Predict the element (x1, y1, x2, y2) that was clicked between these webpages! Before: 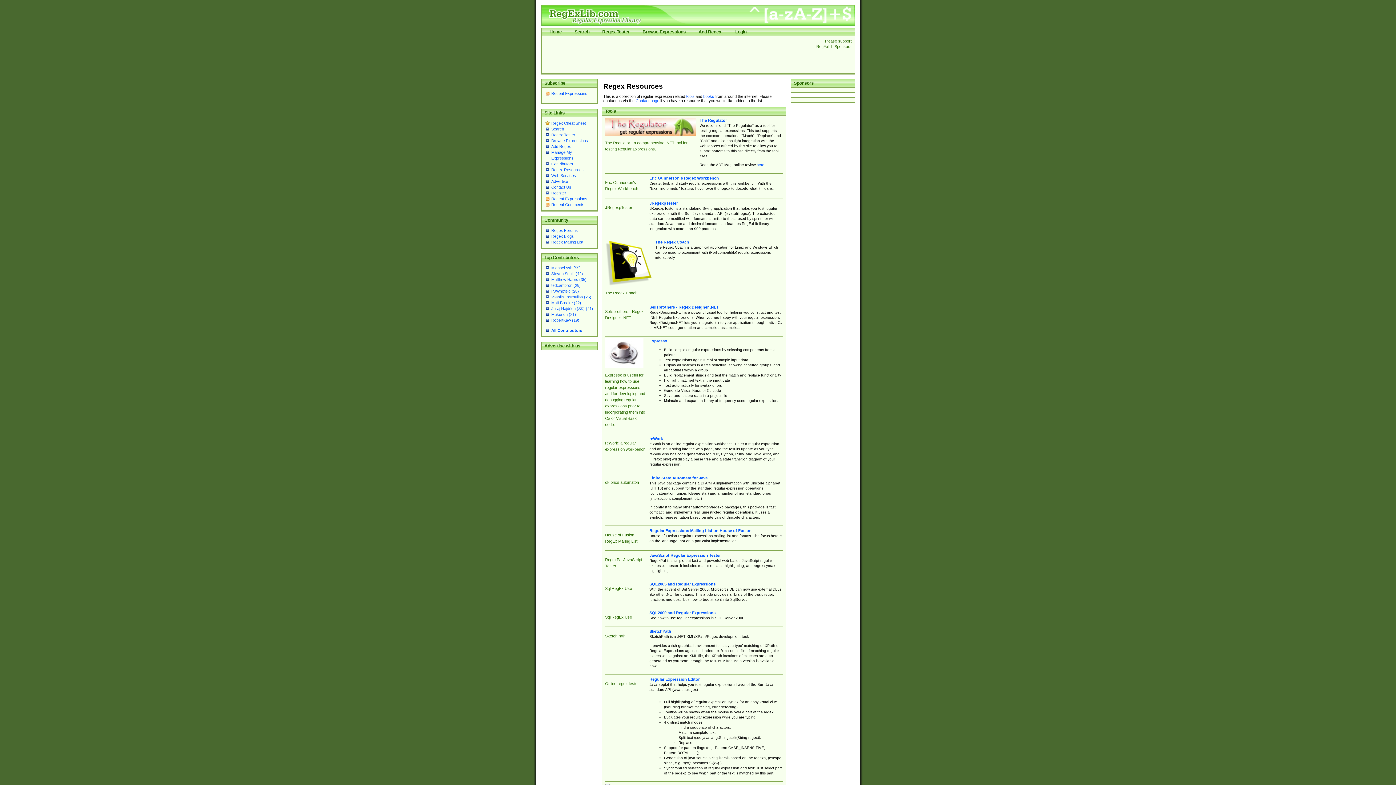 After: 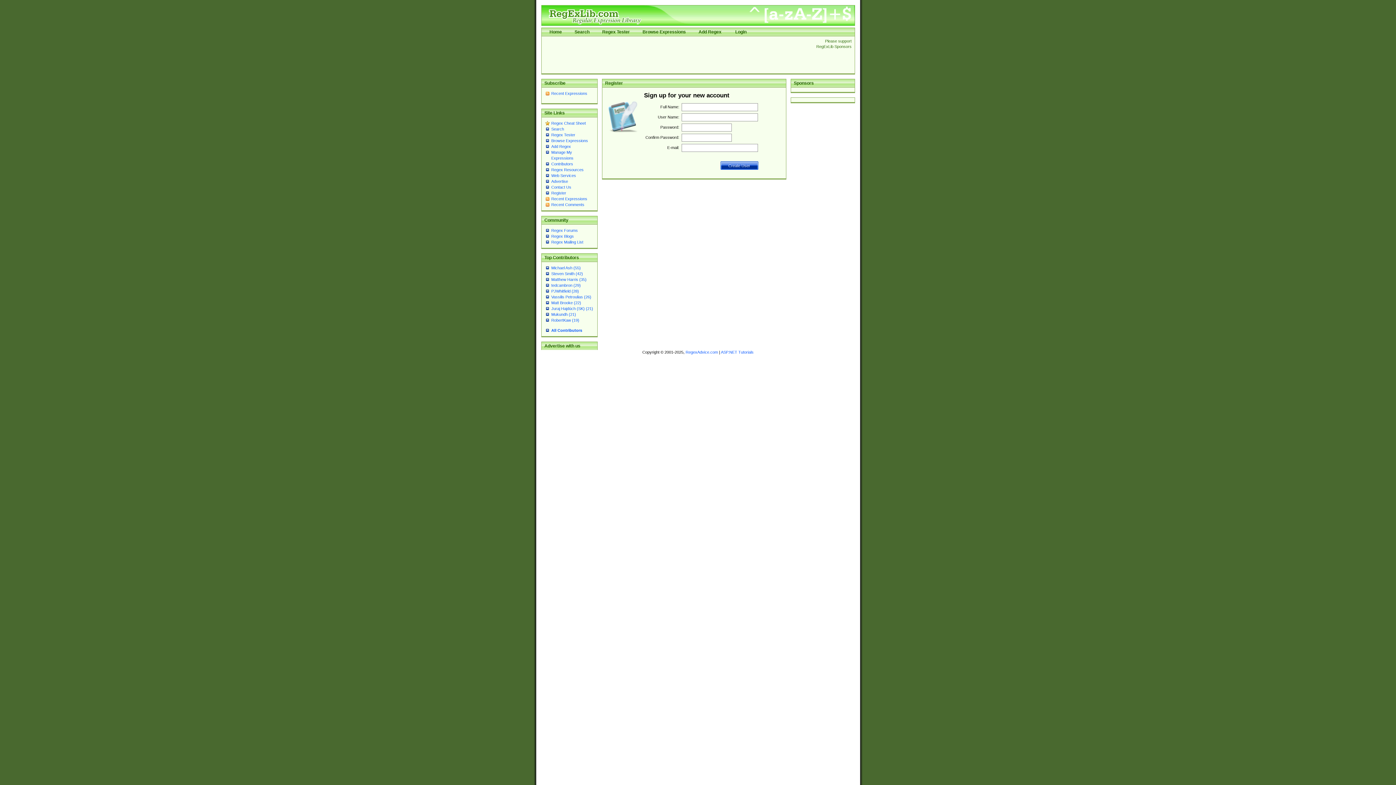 Action: bbox: (551, 190, 566, 195) label: Register